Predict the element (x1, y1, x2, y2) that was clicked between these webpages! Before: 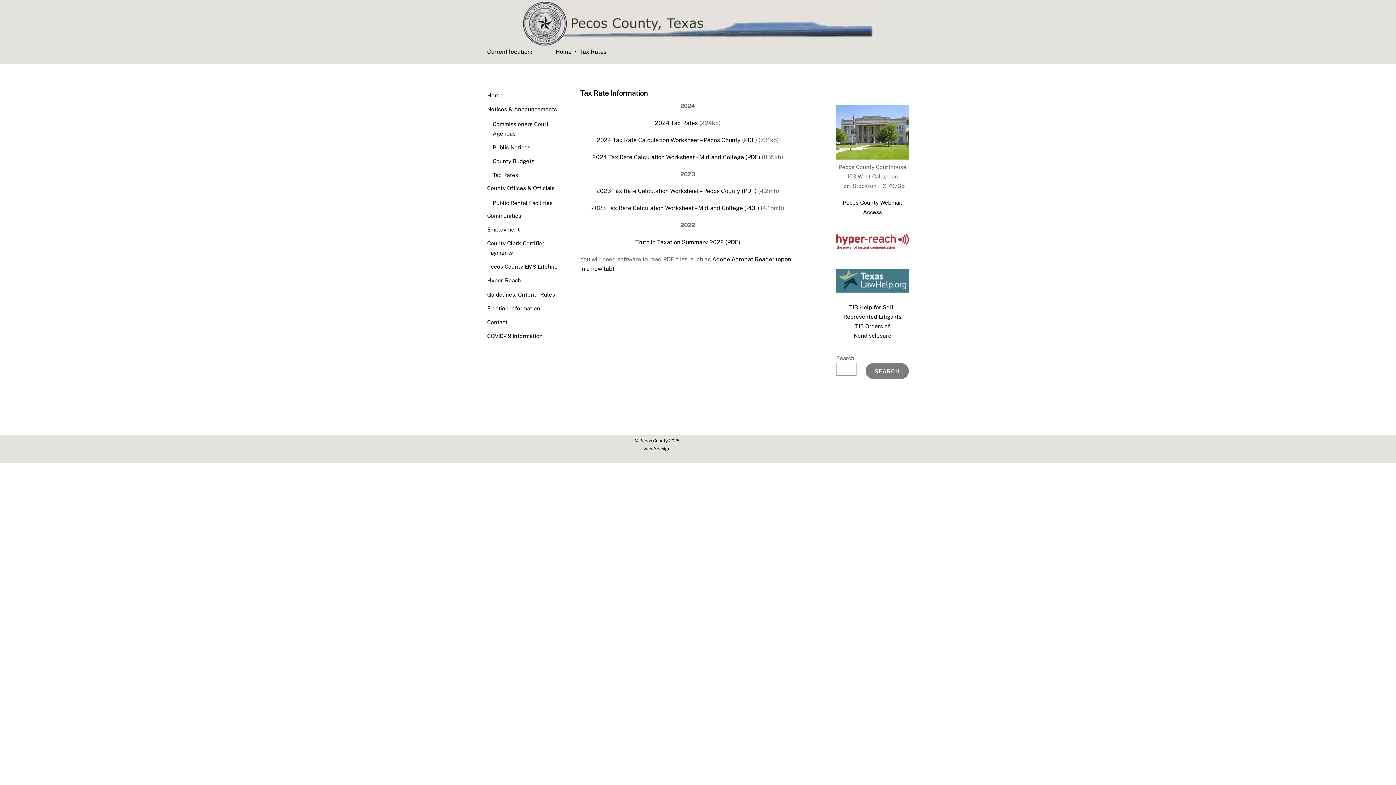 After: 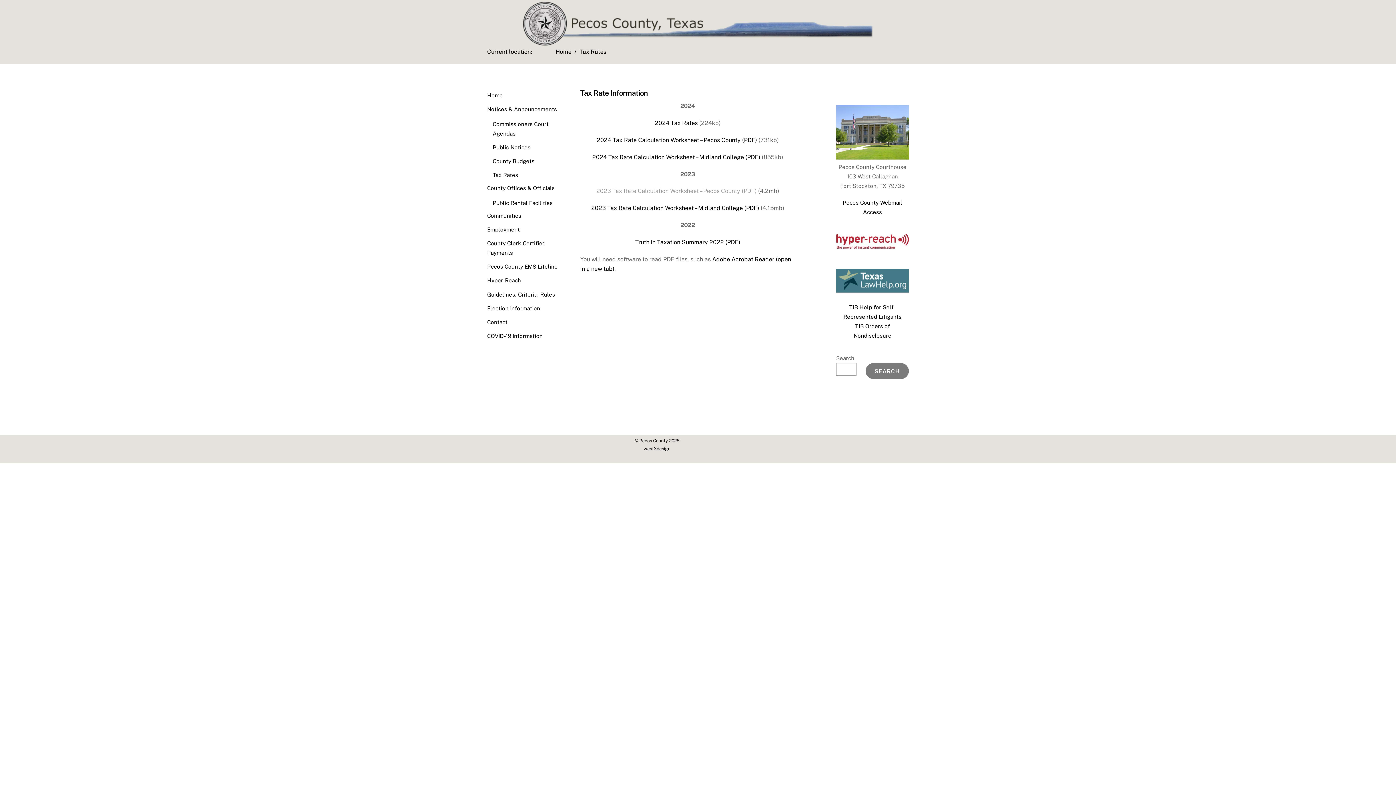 Action: label: 2023 Tax Rate Calculation Worksheet – Pecos County (PDF) bbox: (596, 187, 756, 194)